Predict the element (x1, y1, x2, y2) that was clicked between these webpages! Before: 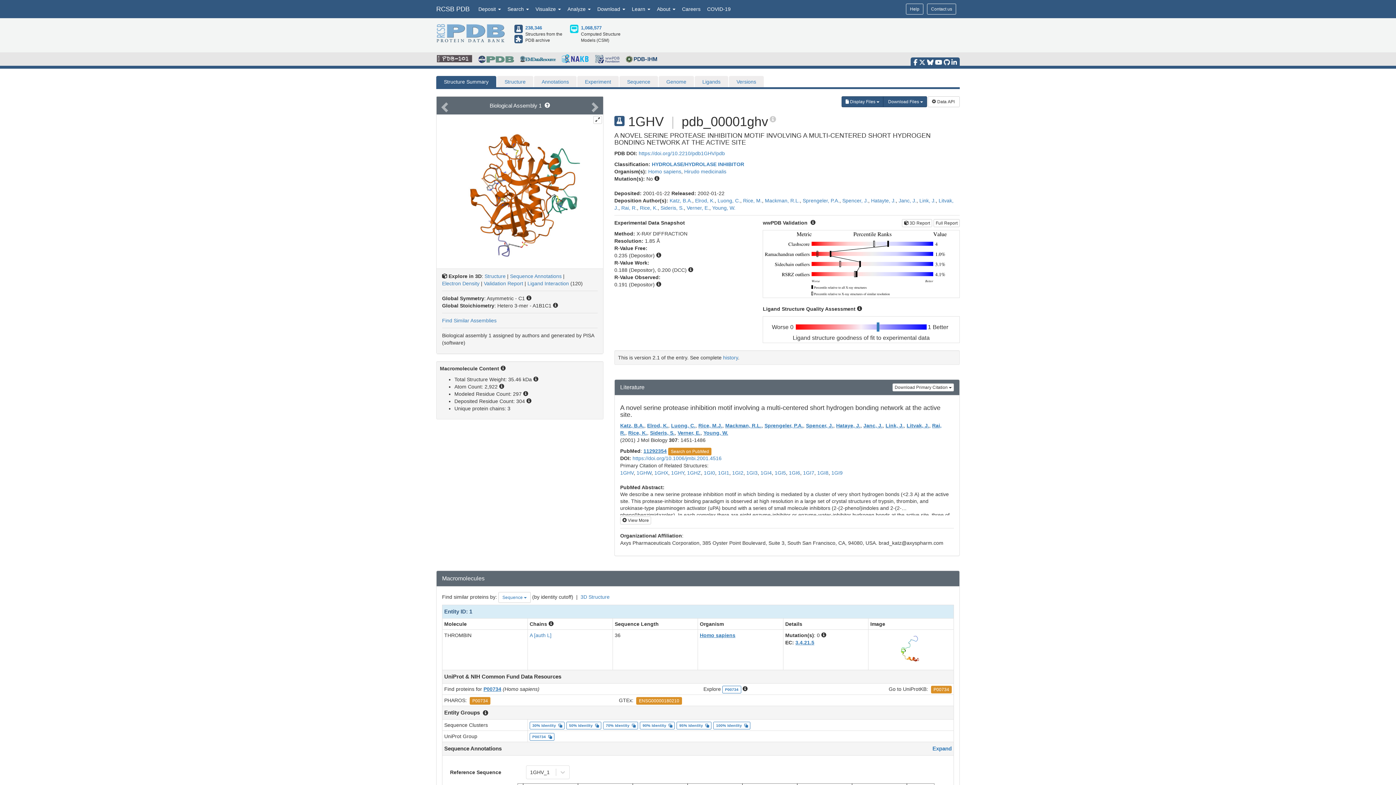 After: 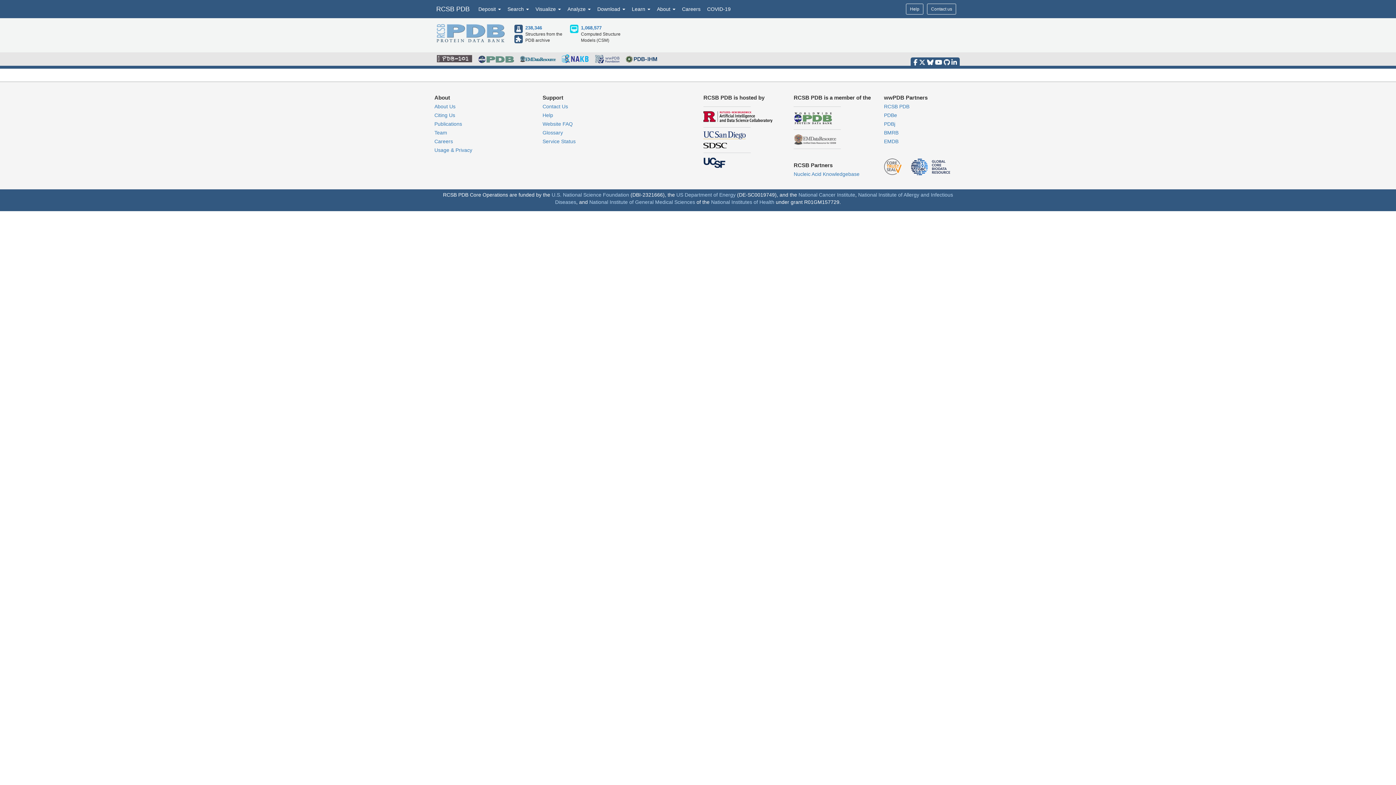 Action: label: Link, J. bbox: (919, 197, 936, 203)